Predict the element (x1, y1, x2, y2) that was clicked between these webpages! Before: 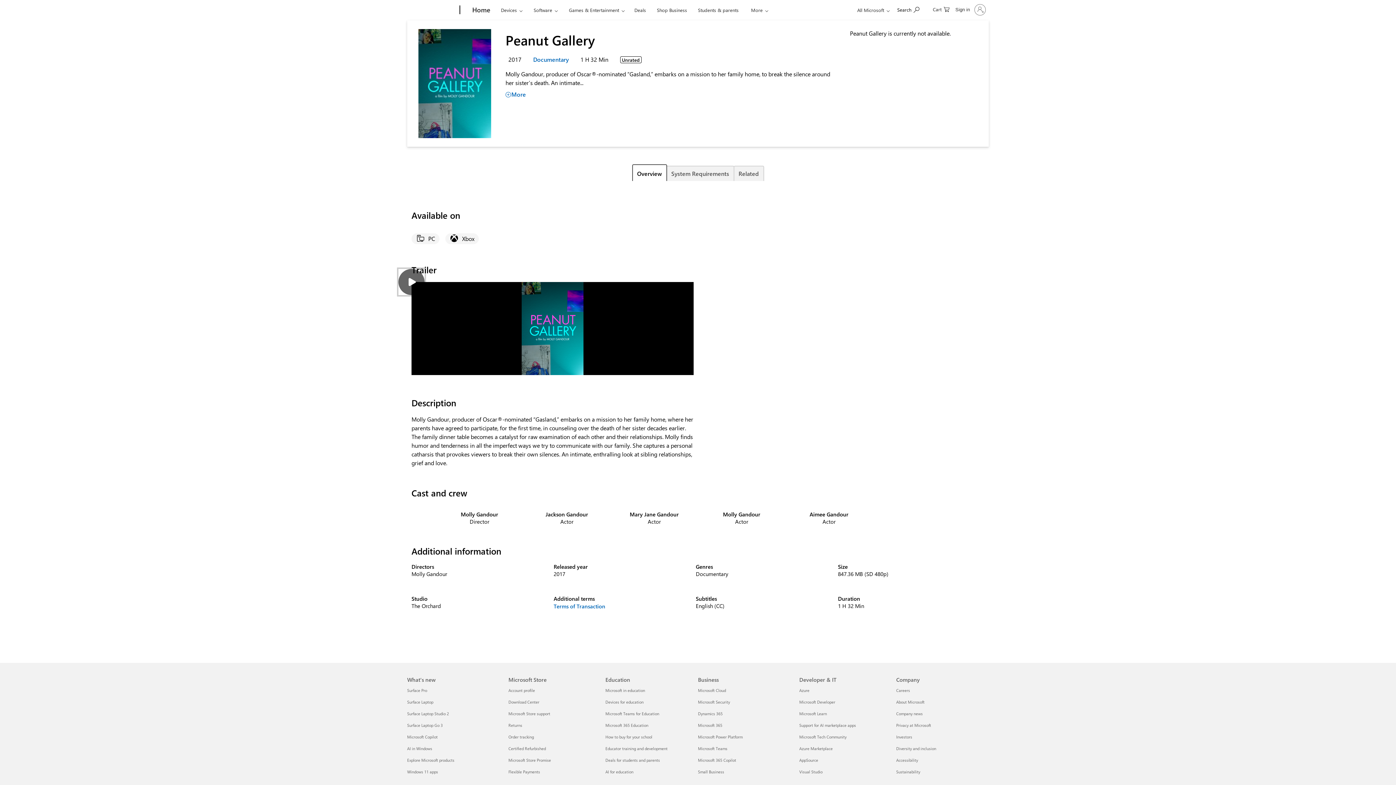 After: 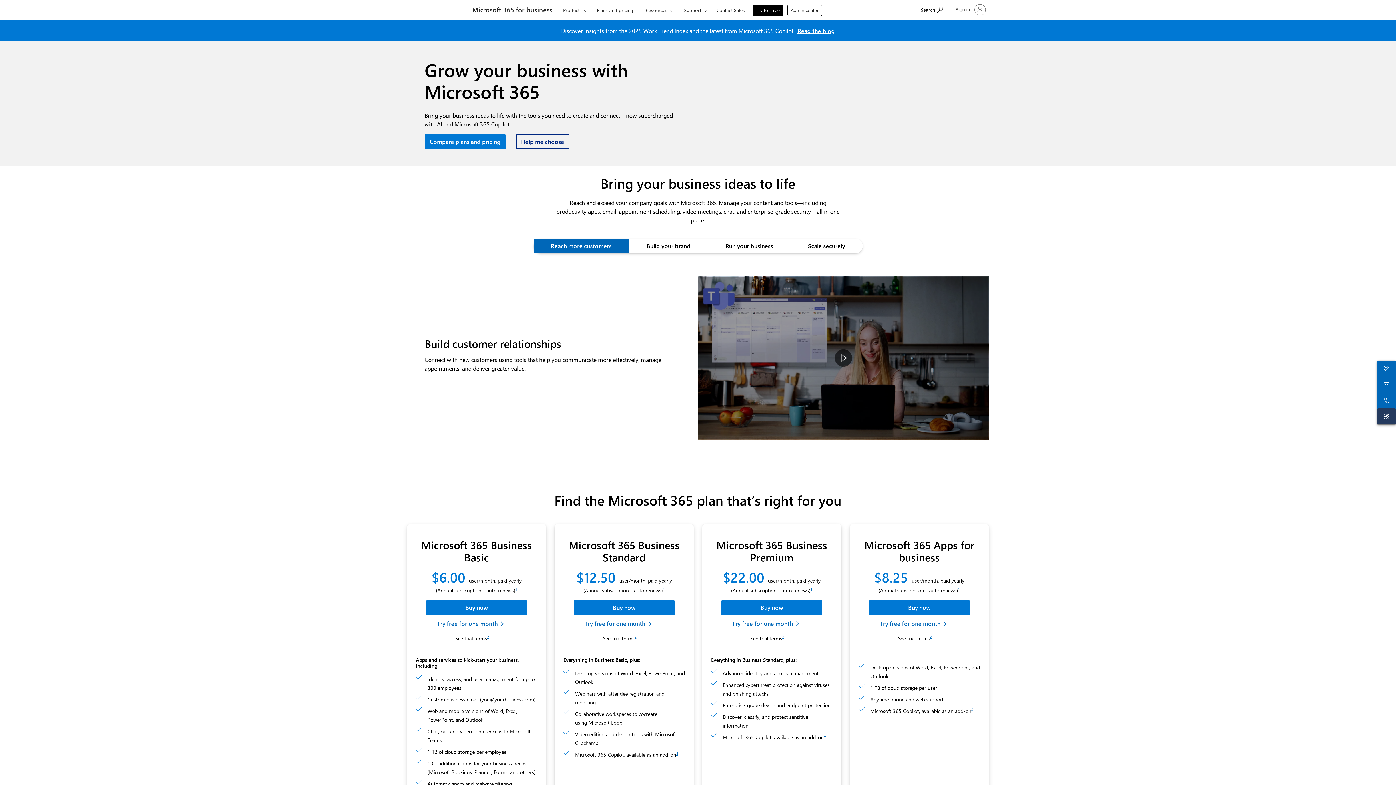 Action: label: Microsoft 365 Business bbox: (698, 722, 722, 728)